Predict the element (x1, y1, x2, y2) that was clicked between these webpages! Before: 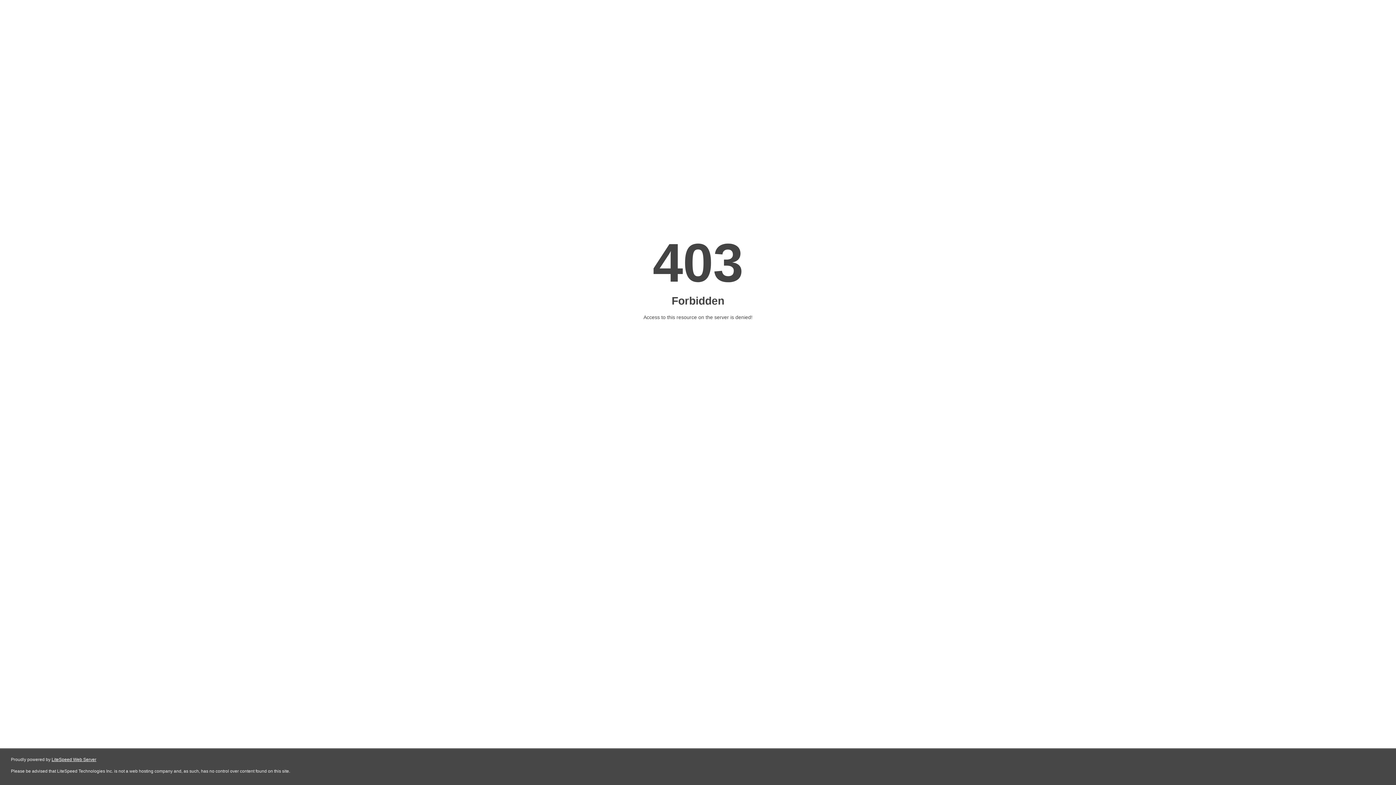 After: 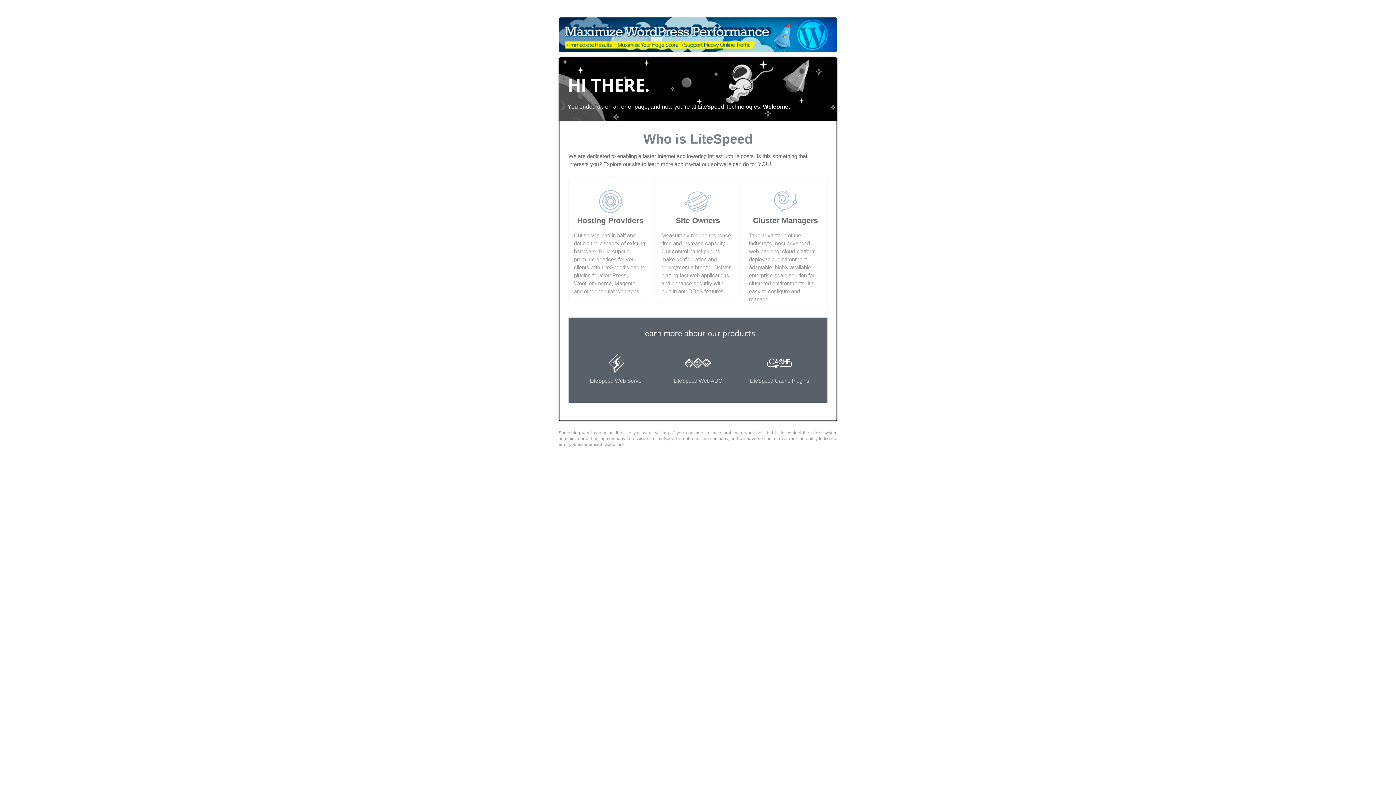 Action: label: LiteSpeed Web Server bbox: (51, 757, 96, 762)